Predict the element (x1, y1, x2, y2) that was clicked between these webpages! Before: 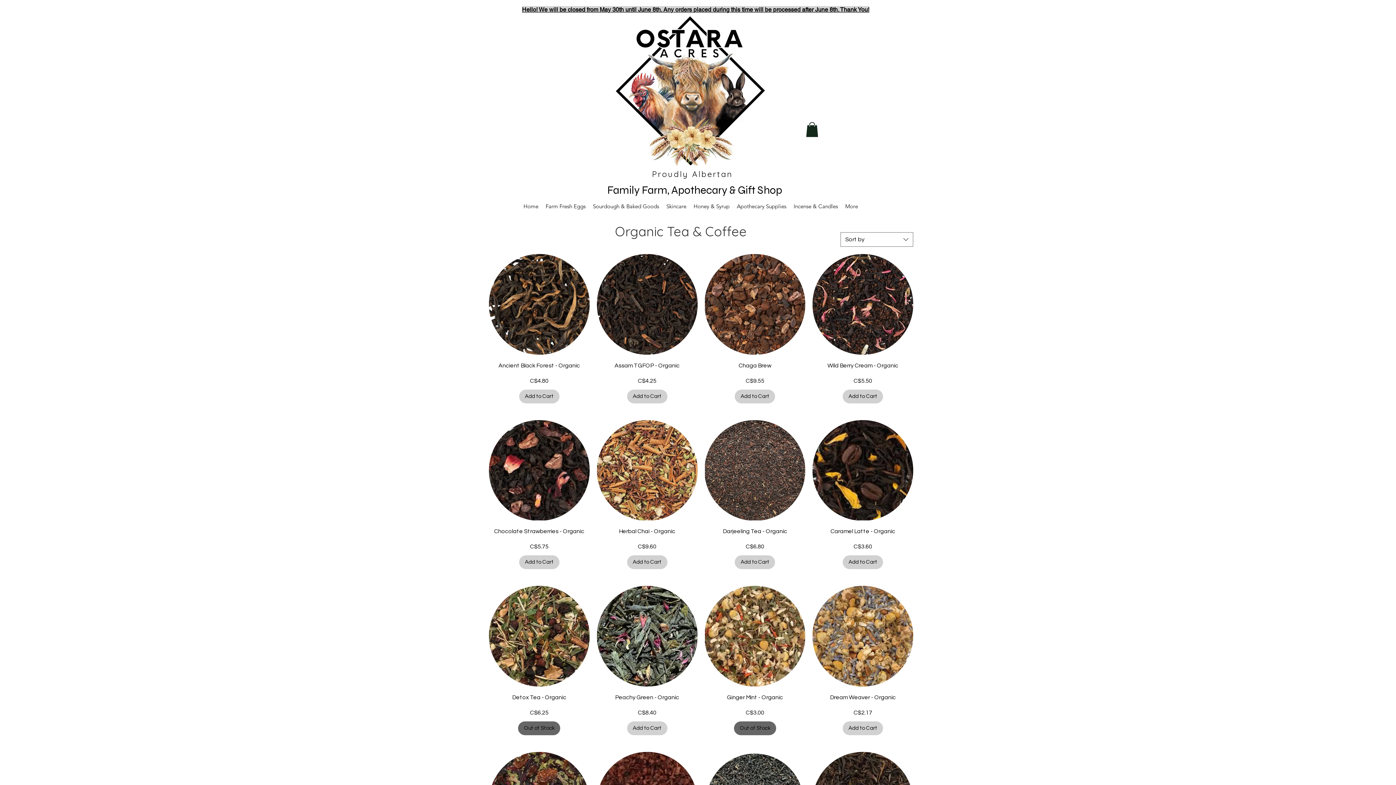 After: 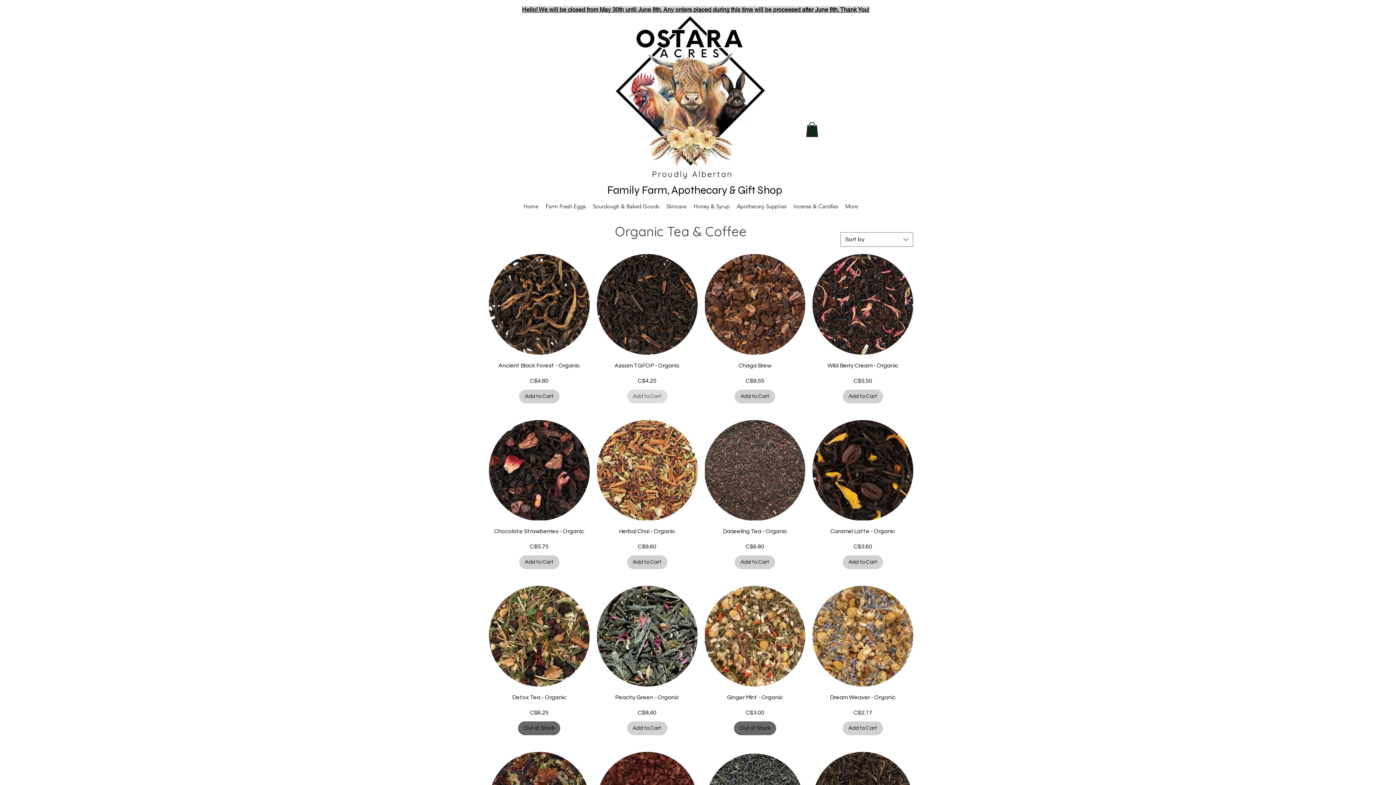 Action: bbox: (627, 389, 667, 403) label: Add to Cart